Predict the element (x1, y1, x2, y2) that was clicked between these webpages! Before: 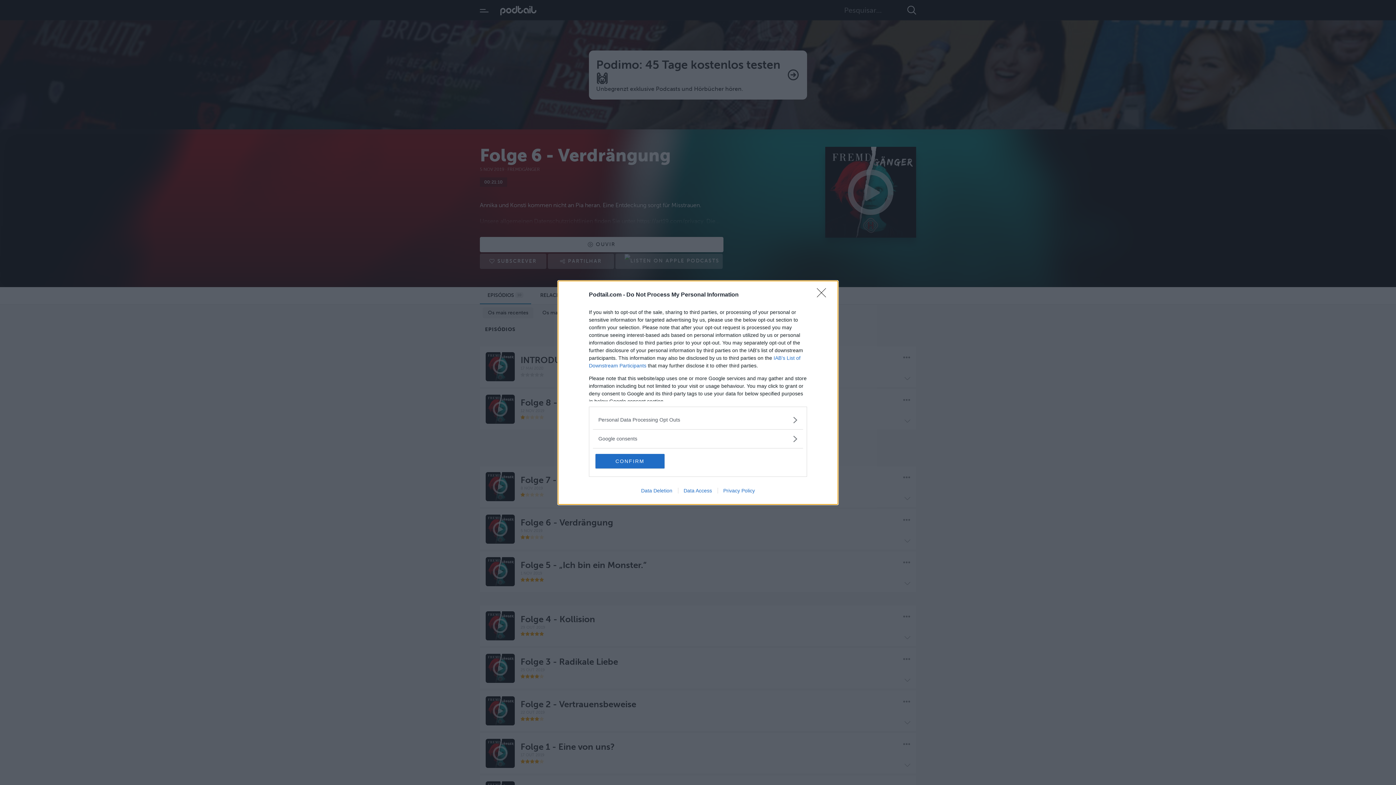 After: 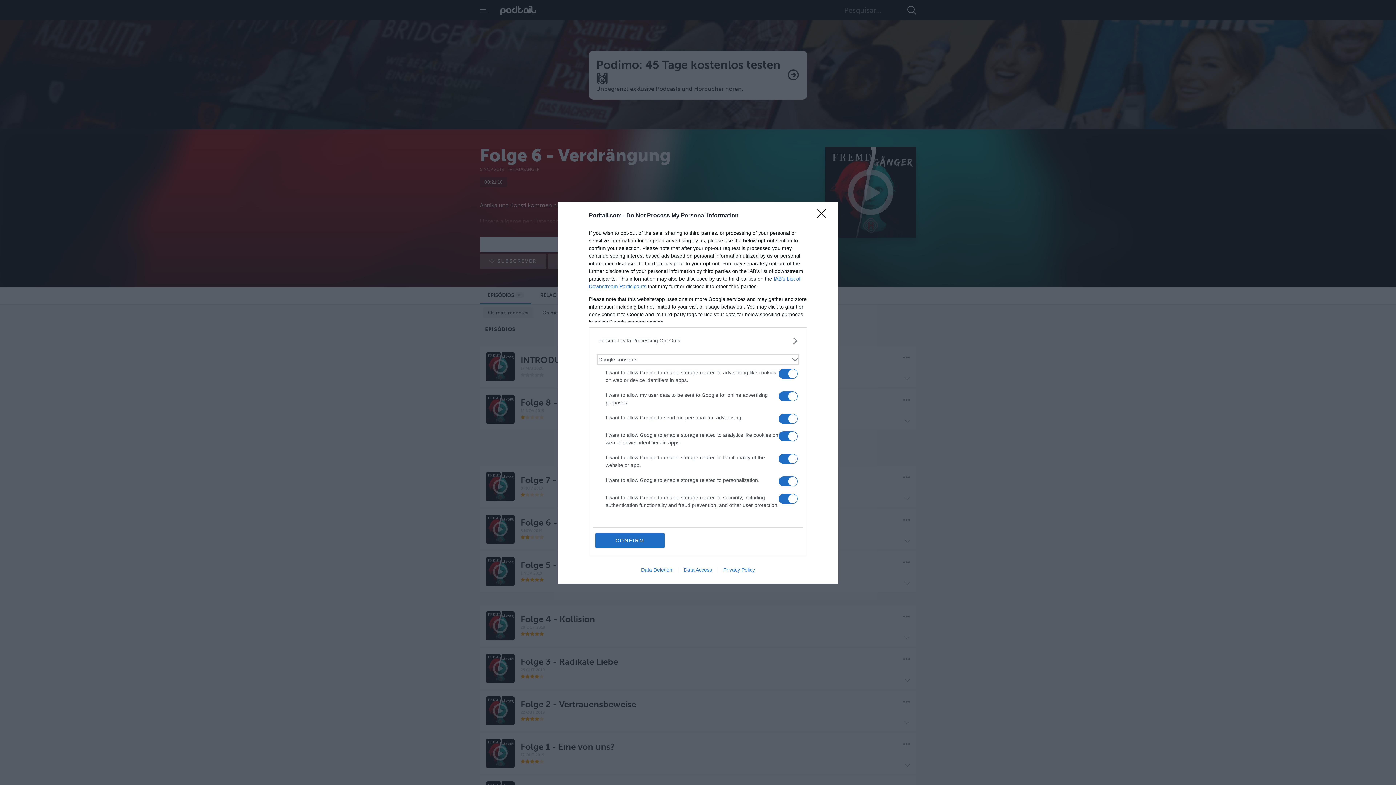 Action: bbox: (598, 435, 797, 442) label: Google consents